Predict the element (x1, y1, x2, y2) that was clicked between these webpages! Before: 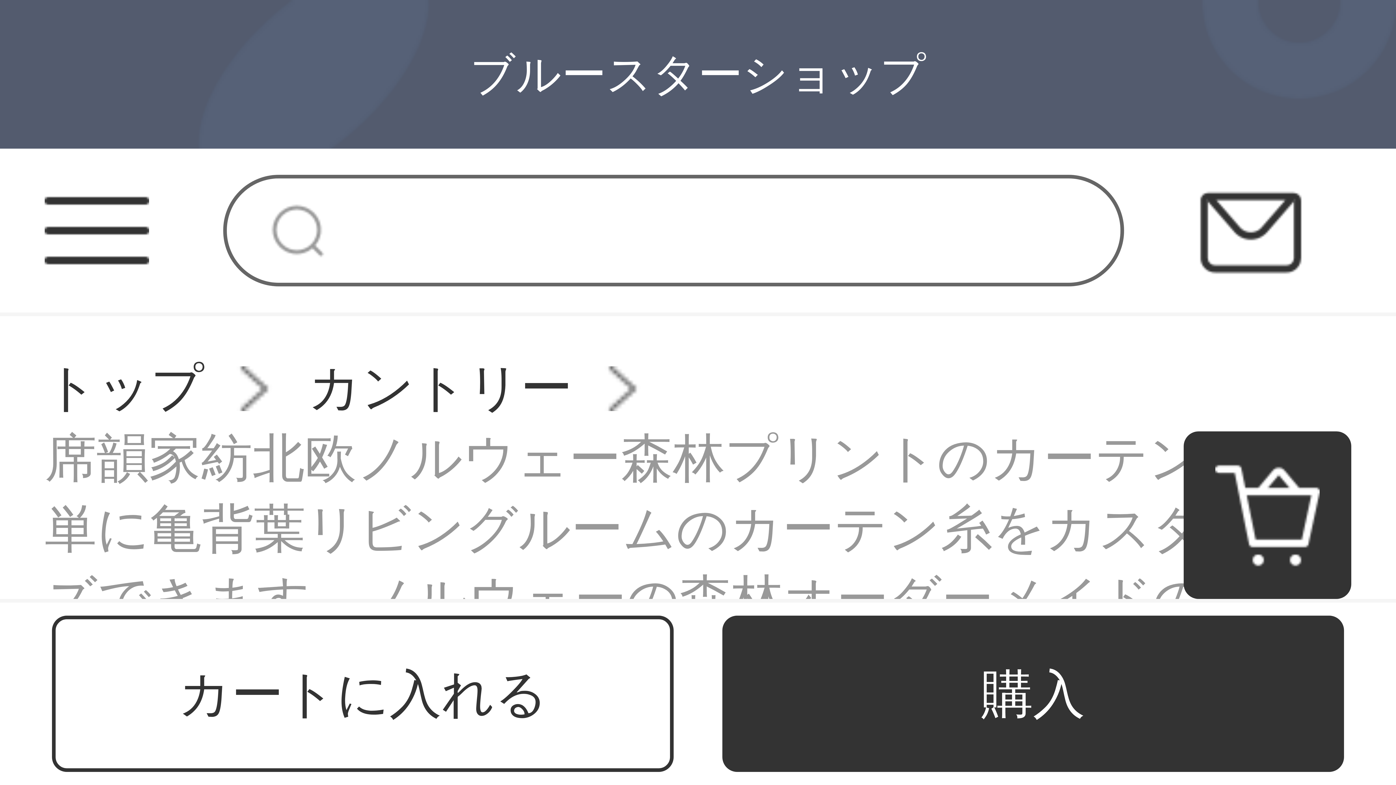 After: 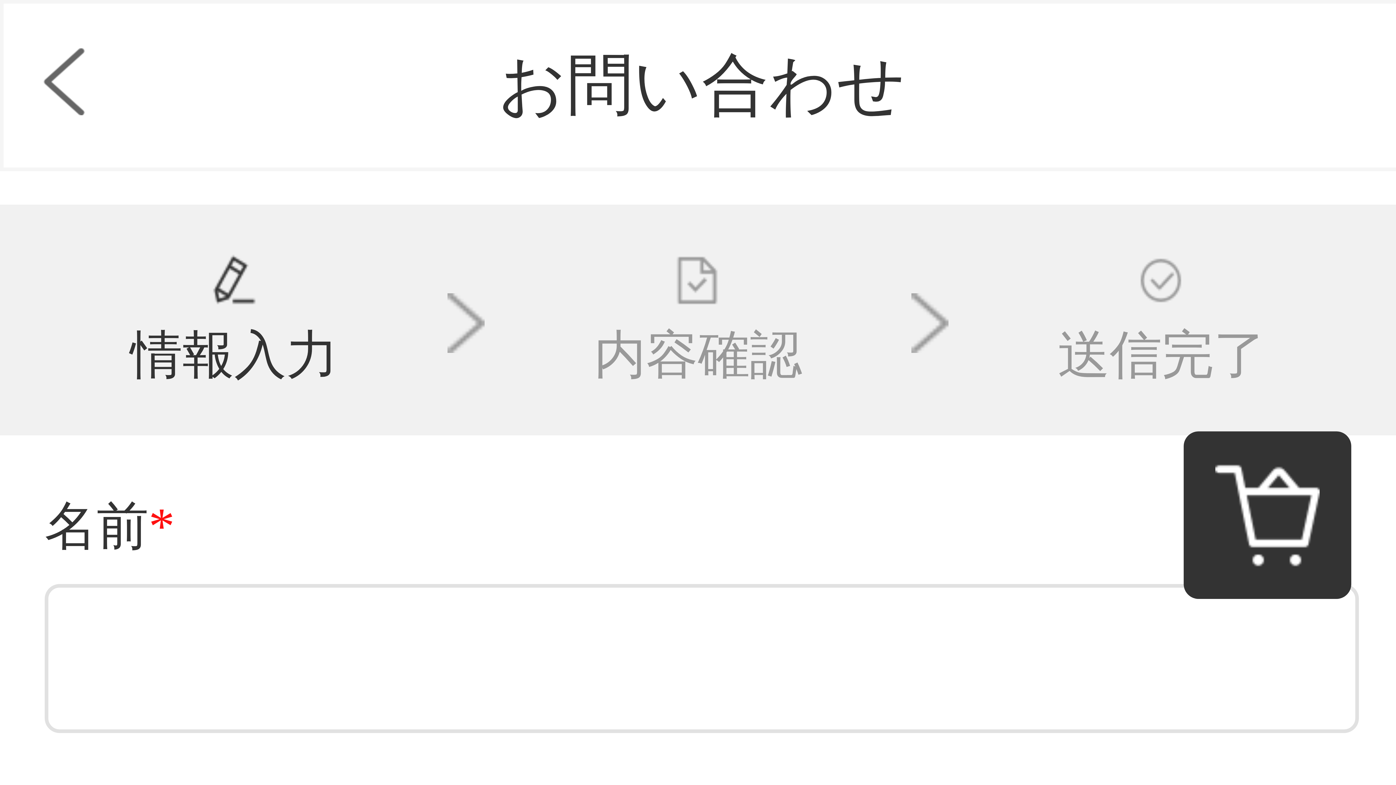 Action: bbox: (1199, 178, 1303, 282)